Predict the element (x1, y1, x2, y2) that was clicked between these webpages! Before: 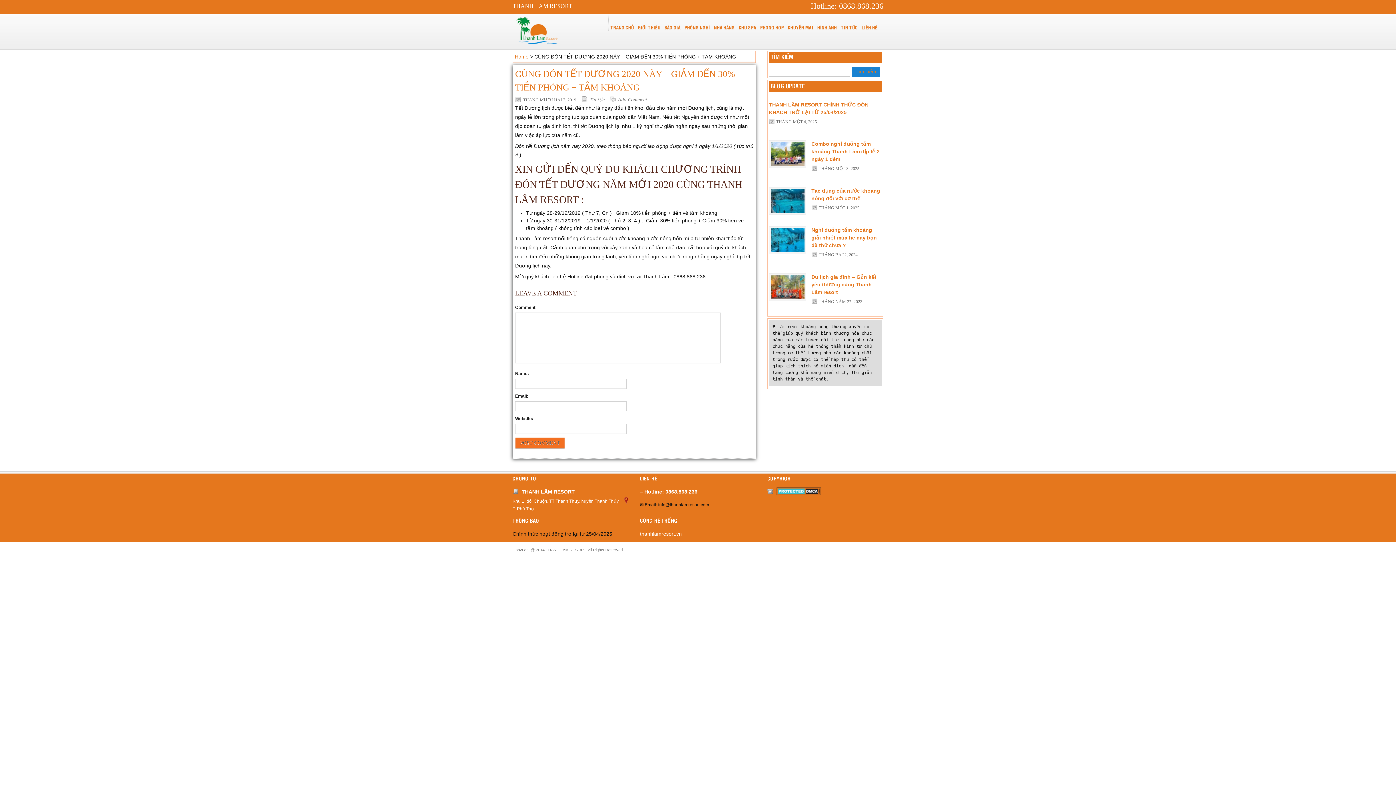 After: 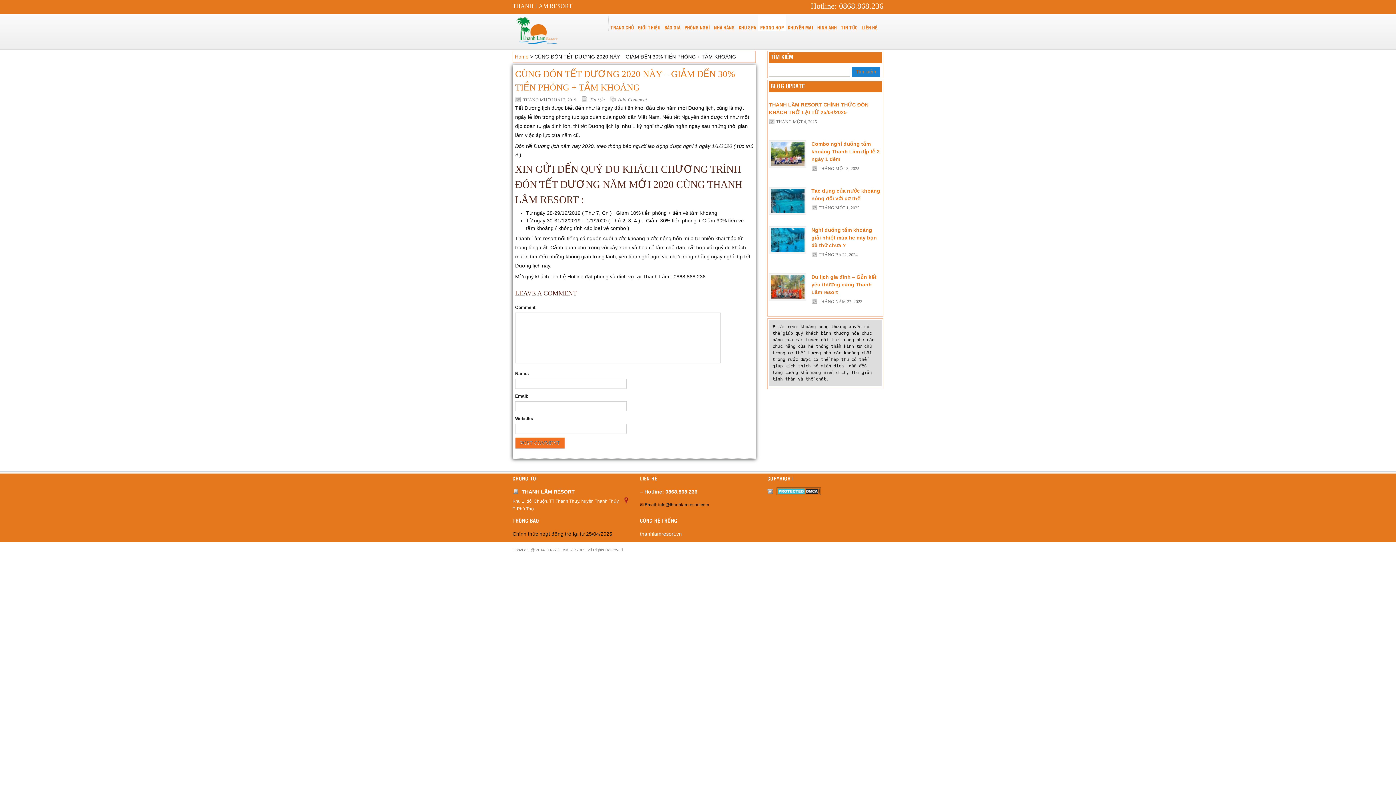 Action: label: PHÒNG HỌP bbox: (758, 14, 786, 30)